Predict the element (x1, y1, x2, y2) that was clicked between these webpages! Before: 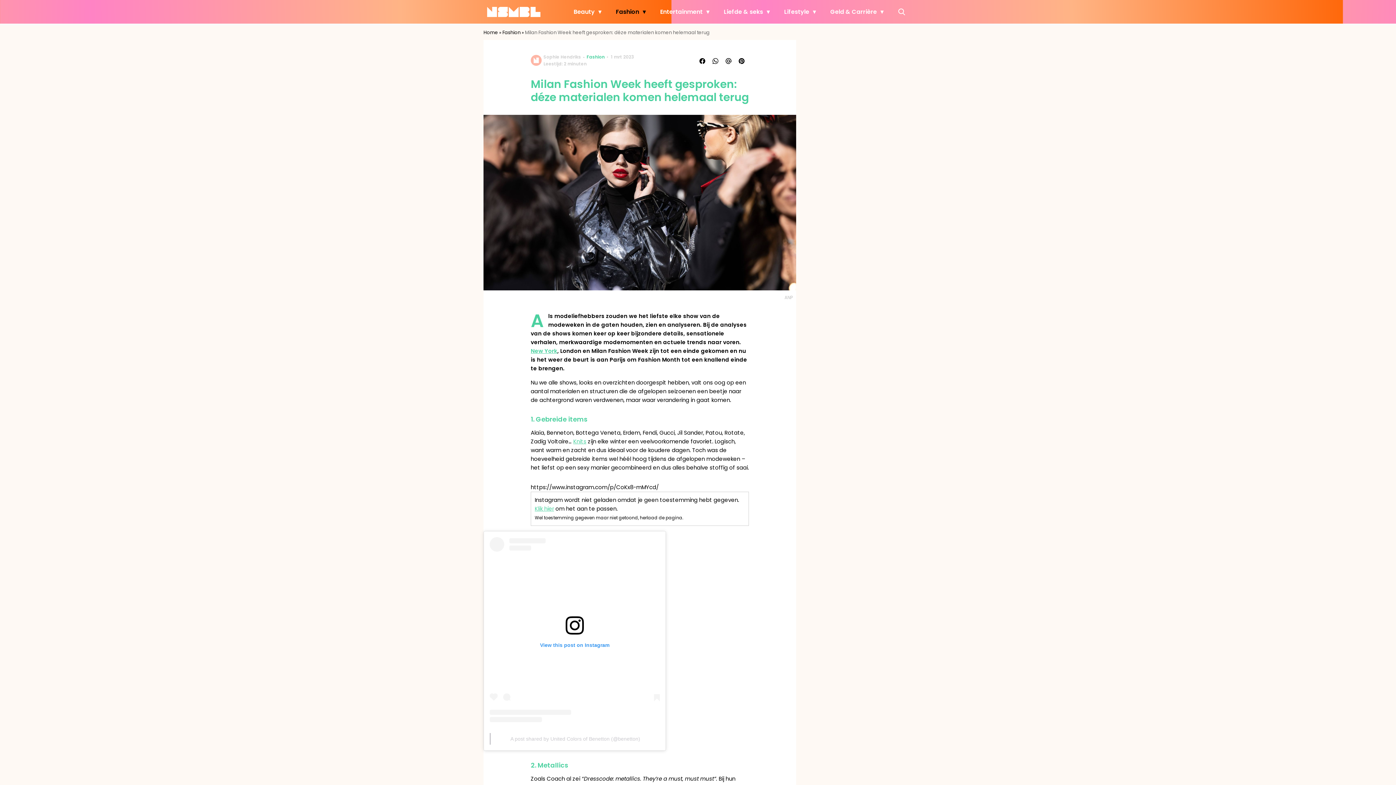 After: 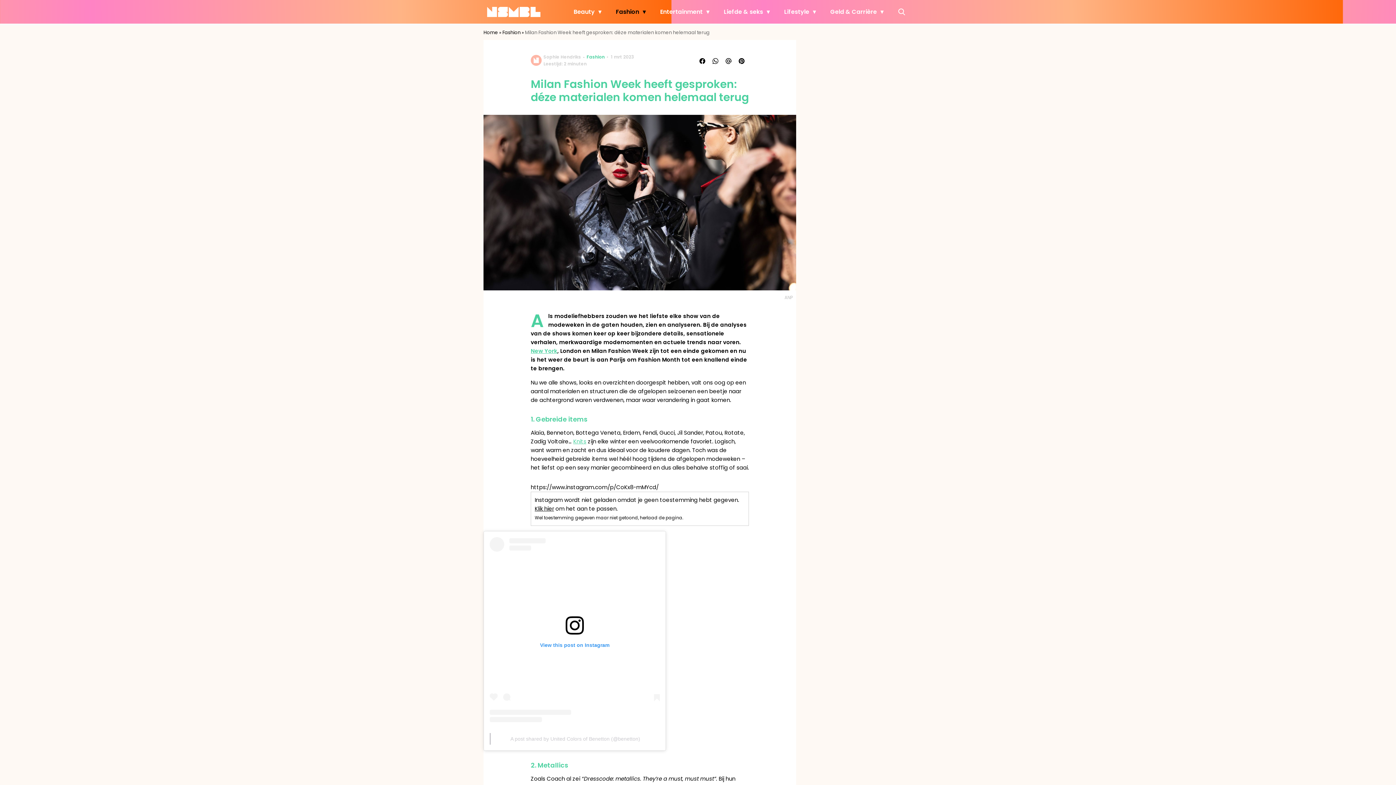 Action: label: Klik hier bbox: (534, 505, 554, 512)